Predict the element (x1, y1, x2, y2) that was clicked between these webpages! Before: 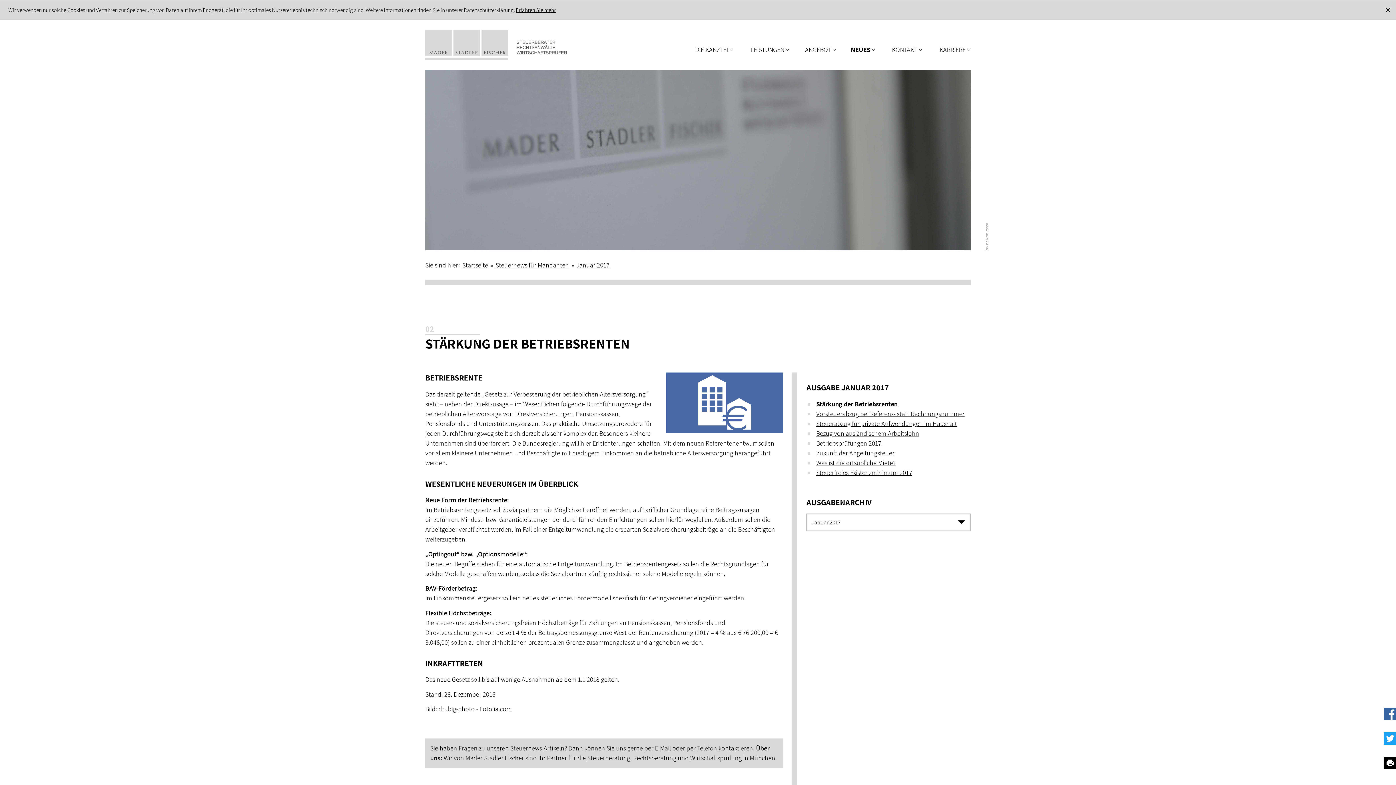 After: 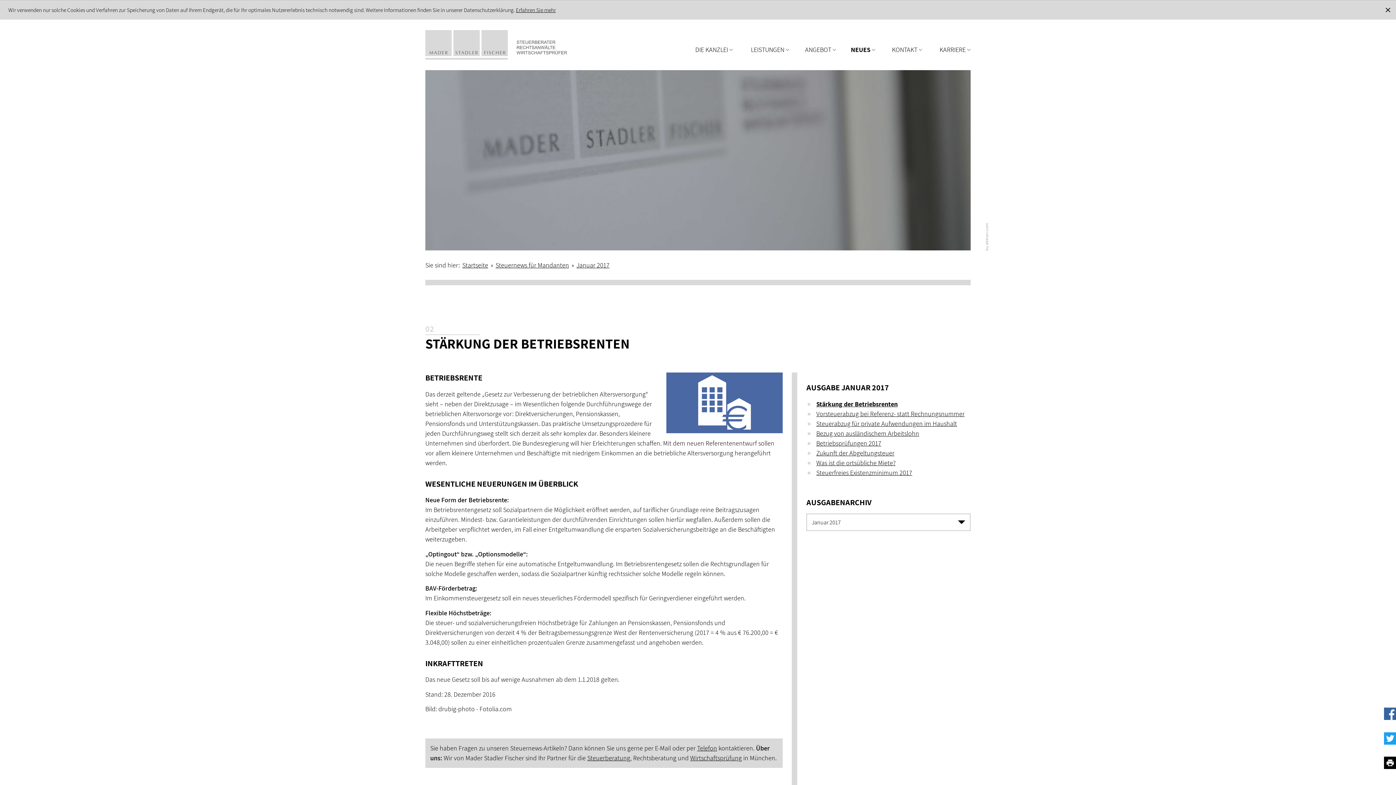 Action: bbox: (655, 744, 671, 752) label: E-Mail